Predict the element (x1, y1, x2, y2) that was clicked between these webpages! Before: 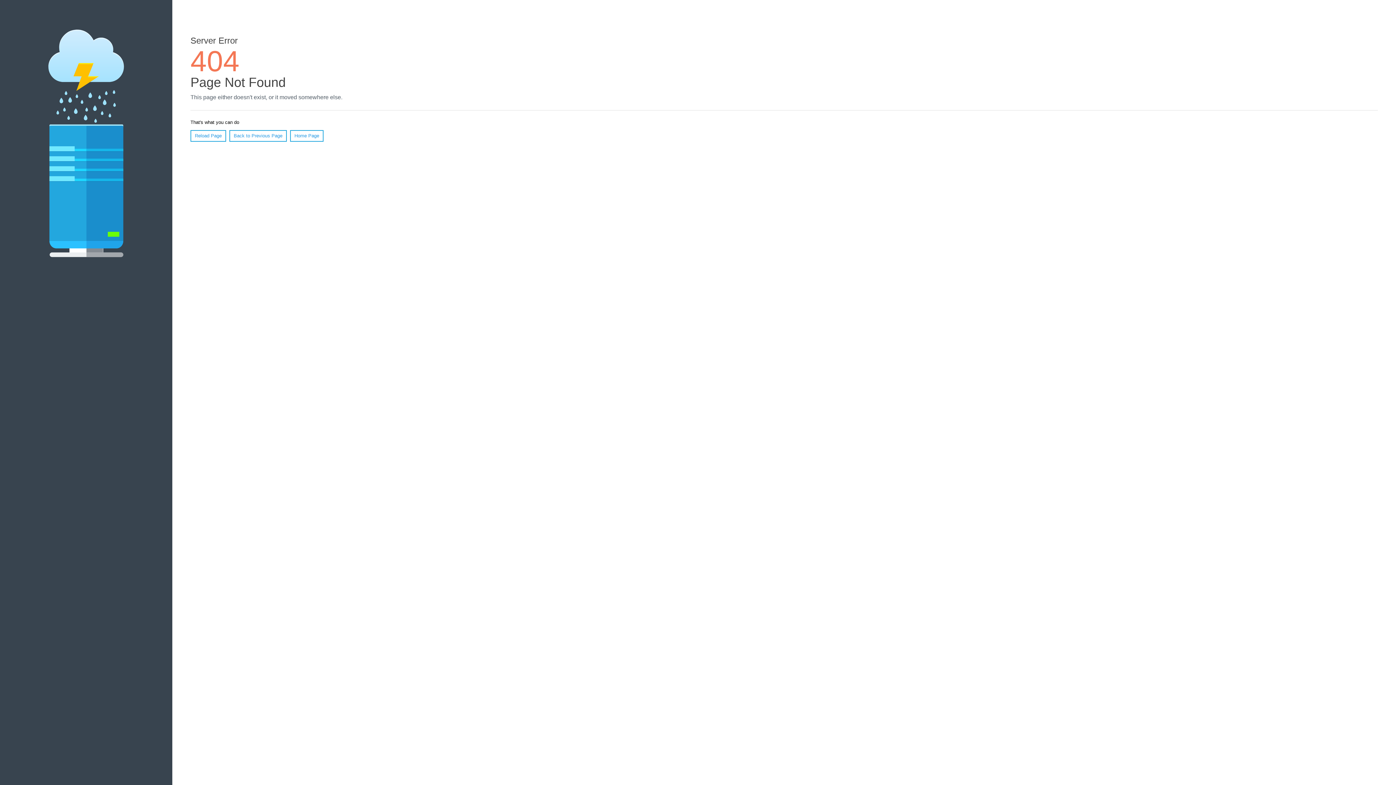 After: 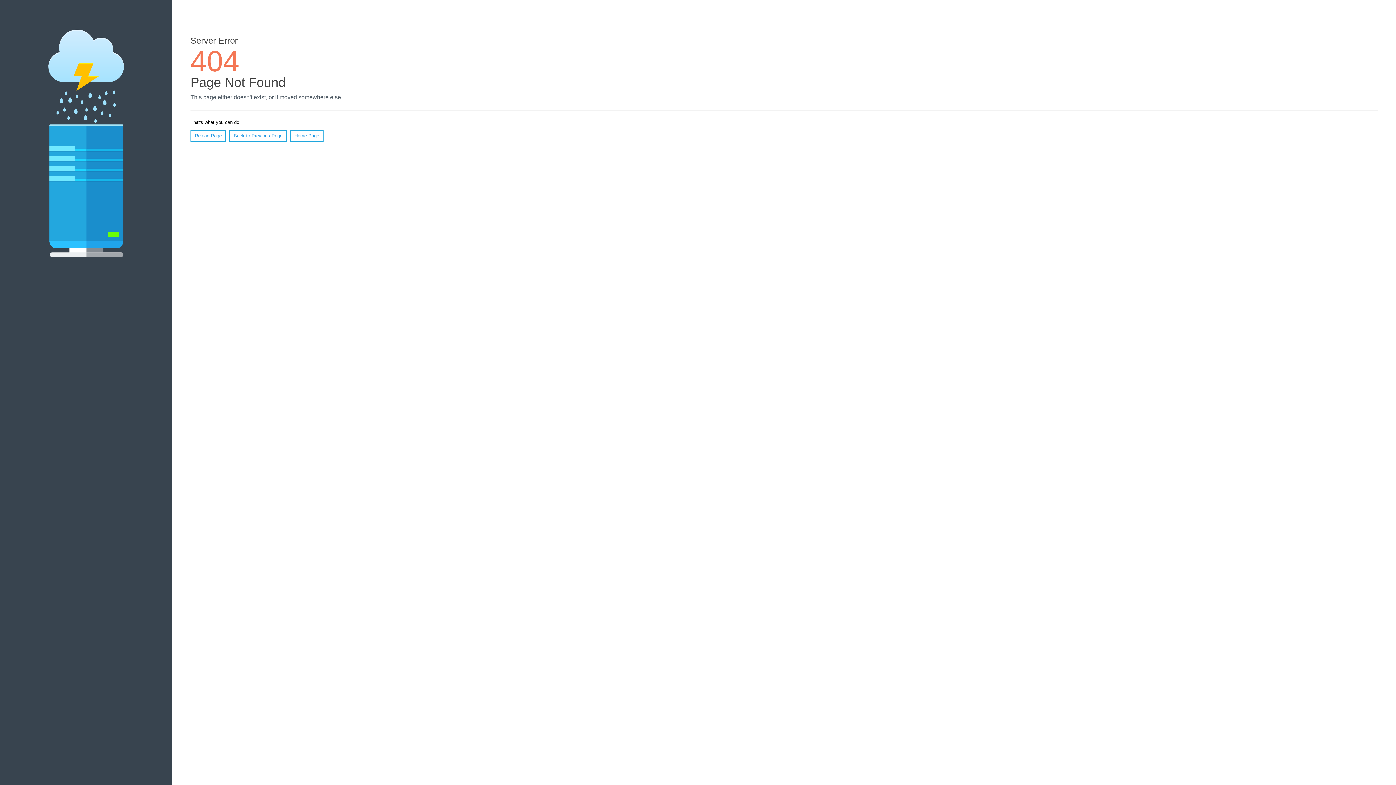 Action: bbox: (190, 130, 226, 141) label: Reload Page